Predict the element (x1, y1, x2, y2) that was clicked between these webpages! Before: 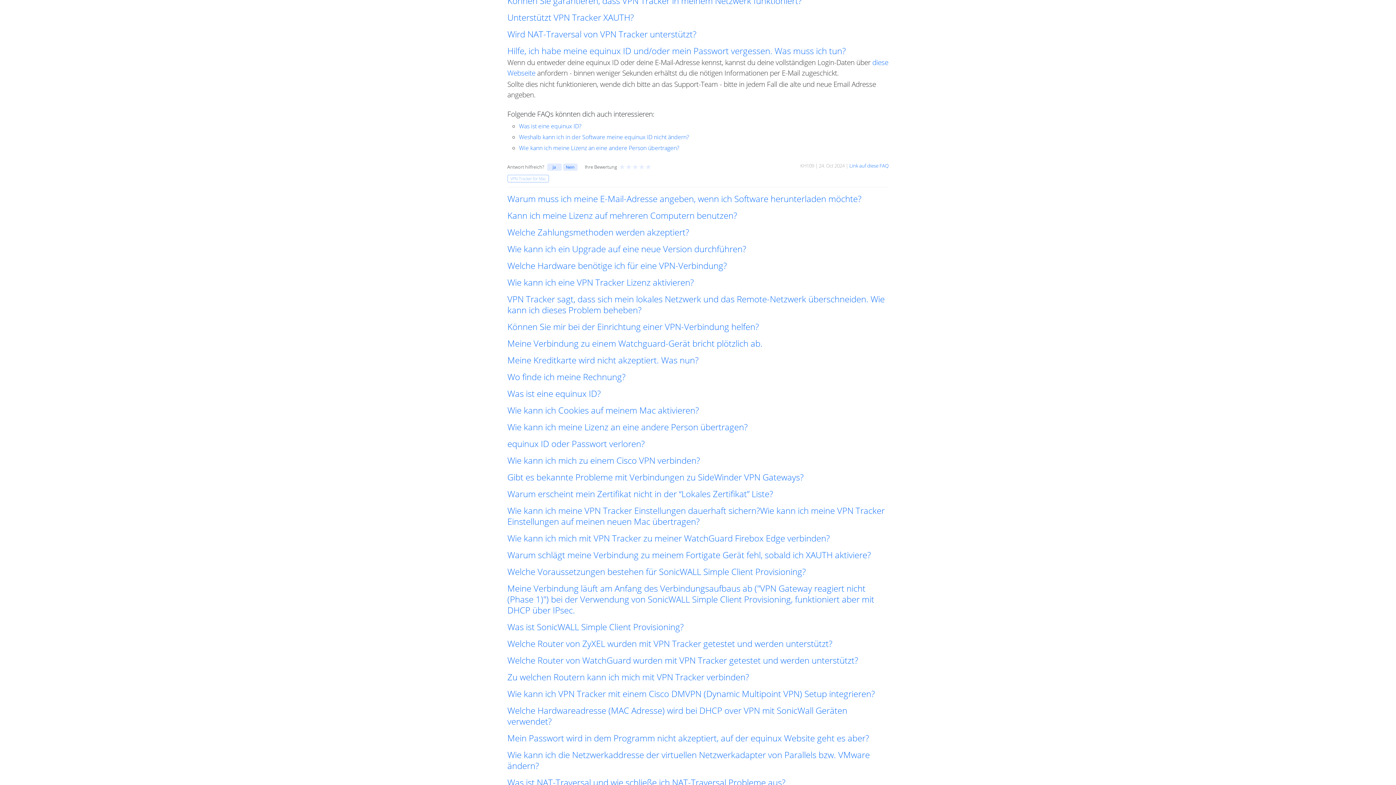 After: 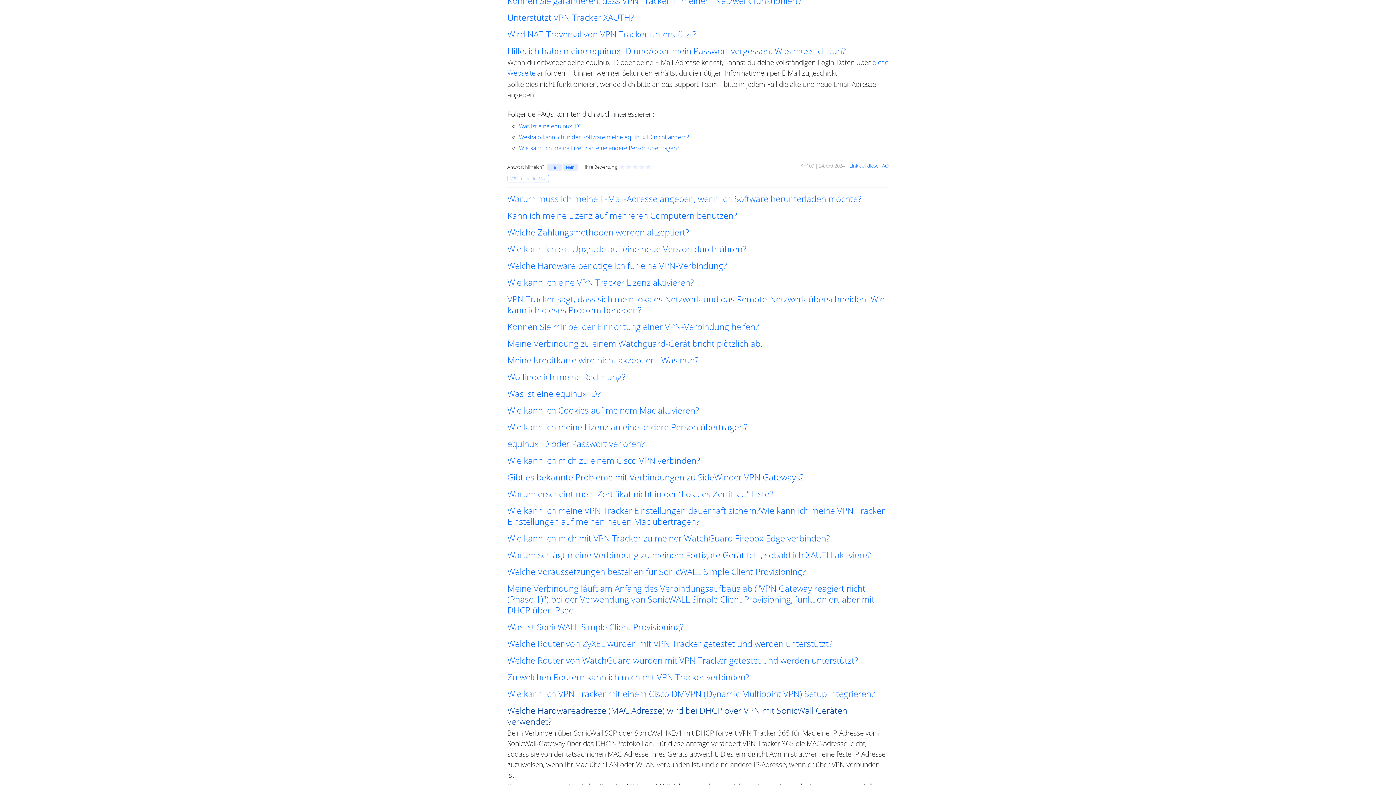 Action: bbox: (507, 705, 888, 727) label: Welche Hardwareadresse (MAC Adresse) wird bei DHCP over VPN mit SonicWall Geräten verwendet?